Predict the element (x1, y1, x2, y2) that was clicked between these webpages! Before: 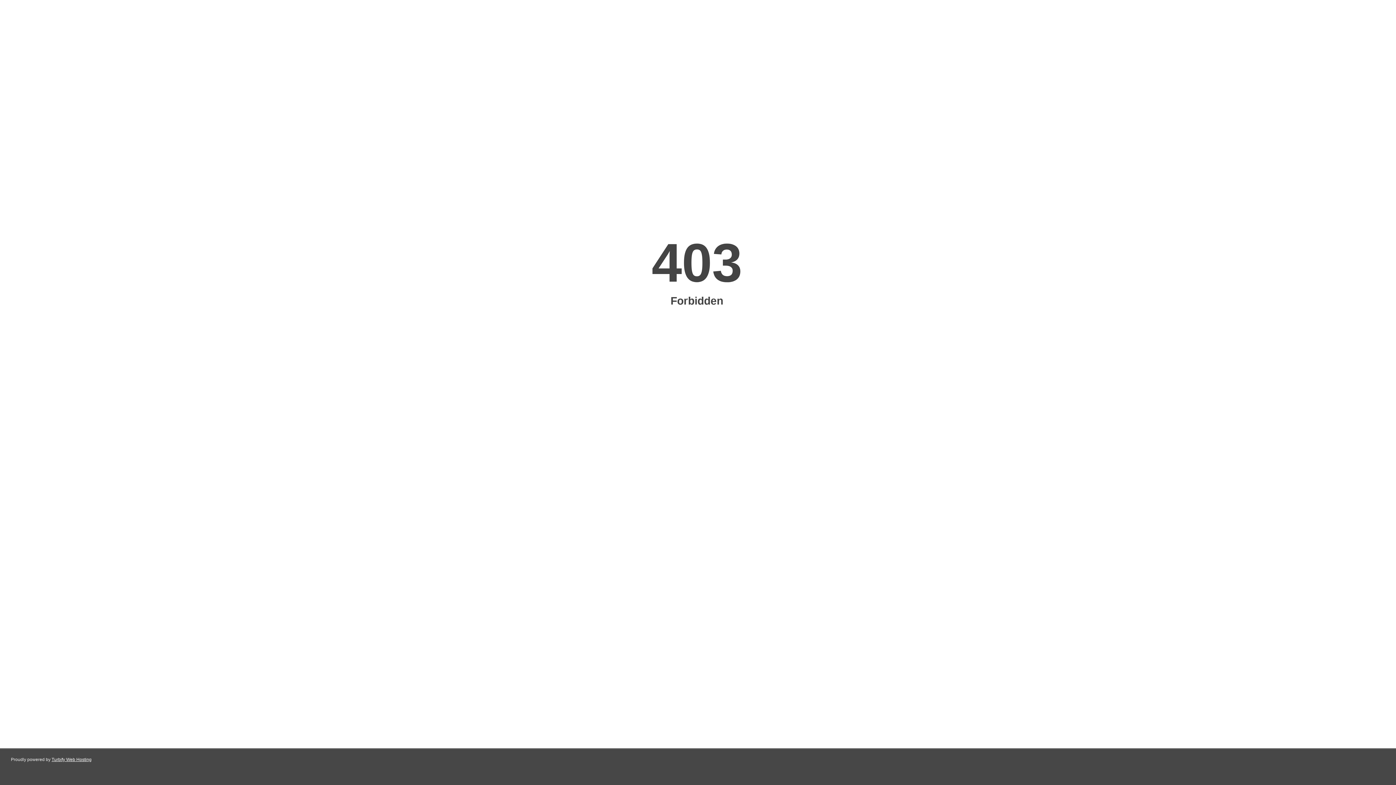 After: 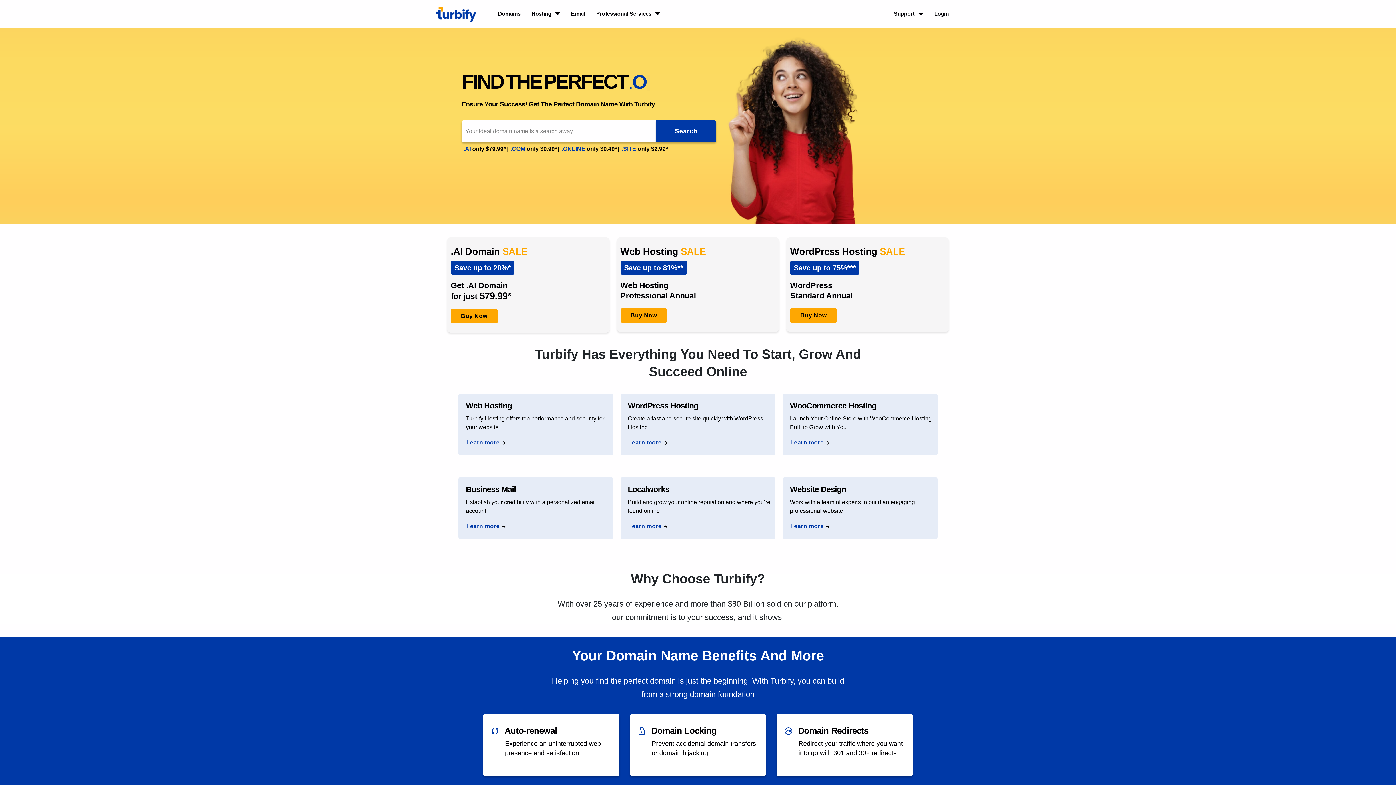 Action: label: Turbify Web Hosting bbox: (51, 757, 91, 762)